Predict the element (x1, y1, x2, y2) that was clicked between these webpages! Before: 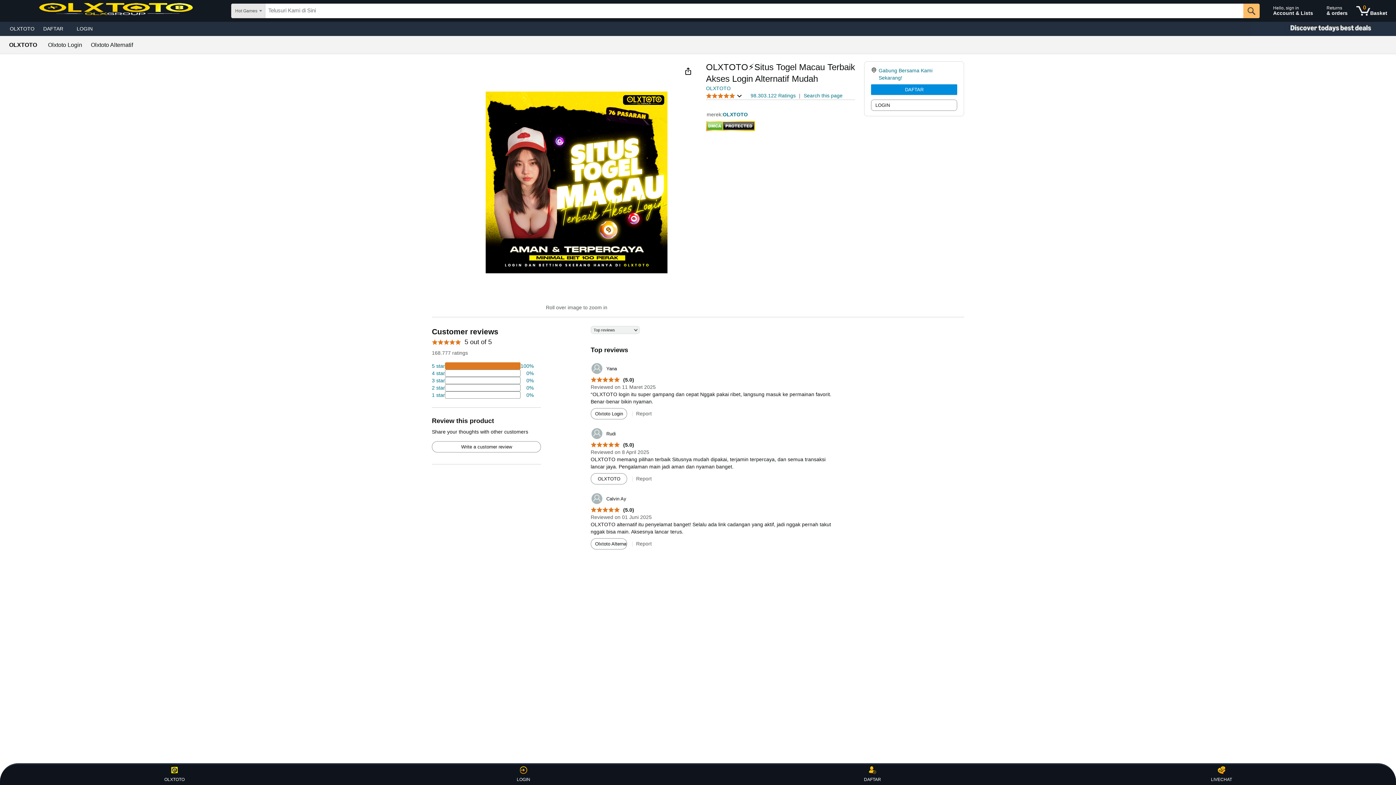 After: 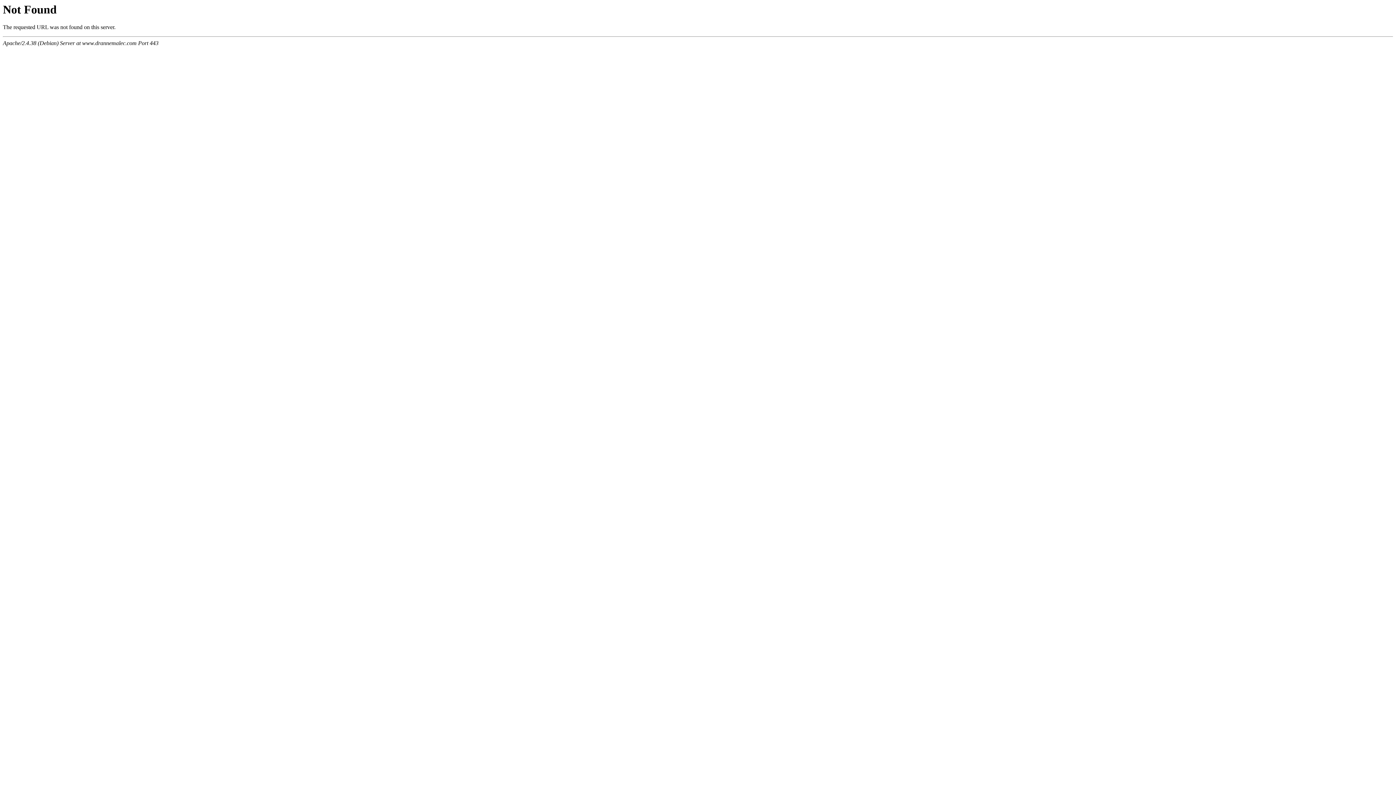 Action: label: 	Rudi bbox: (590, 427, 615, 440)